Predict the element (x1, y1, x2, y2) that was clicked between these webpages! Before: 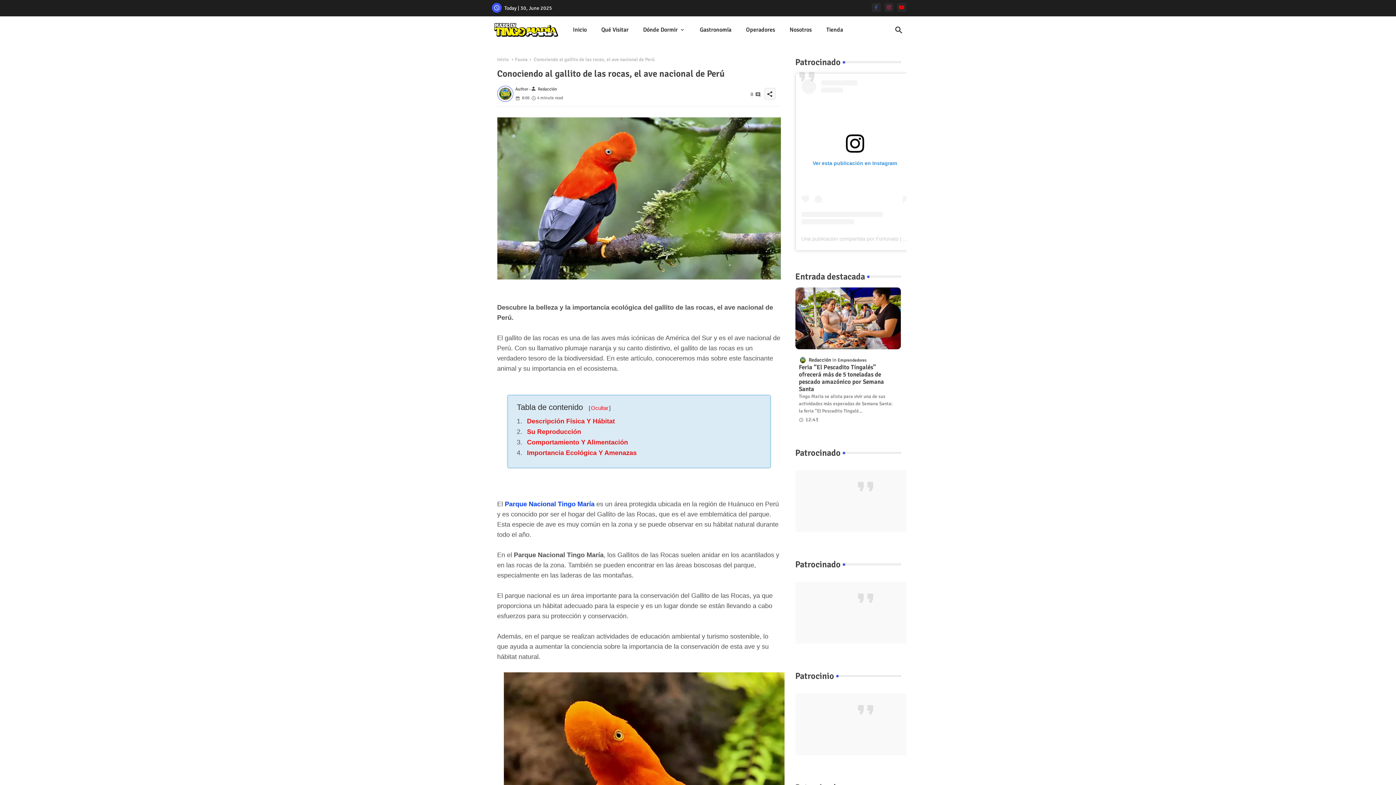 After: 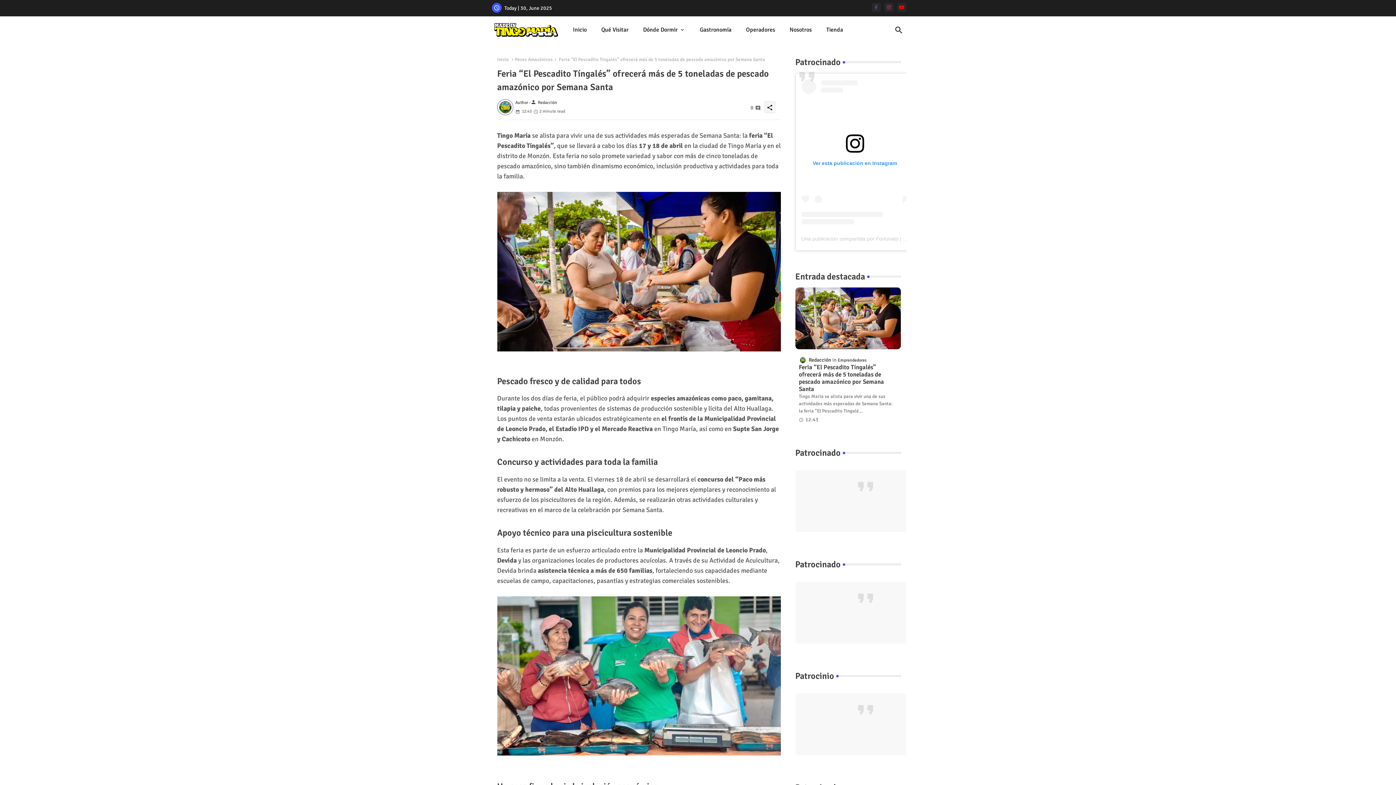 Action: bbox: (795, 287, 900, 349)